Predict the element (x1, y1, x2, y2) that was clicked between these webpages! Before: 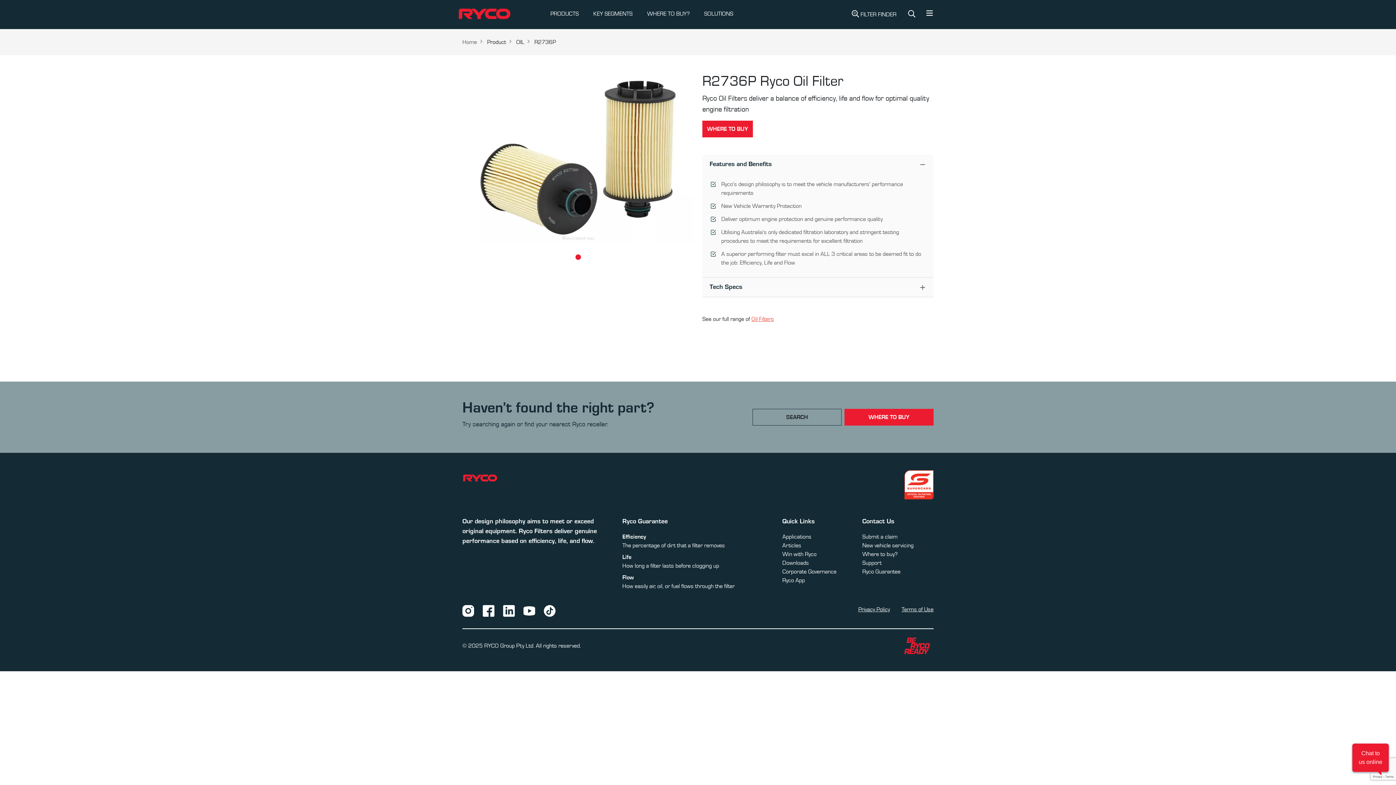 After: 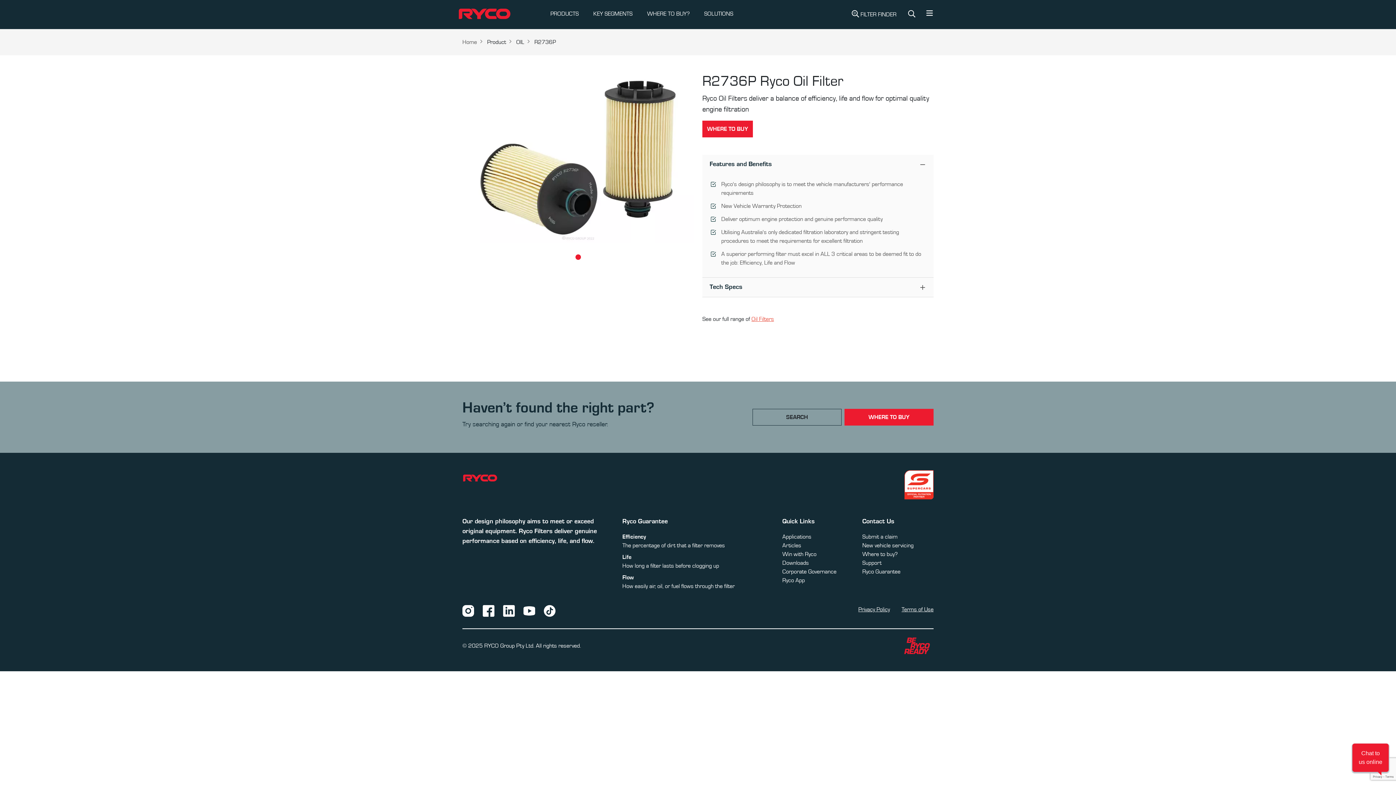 Action: bbox: (462, 607, 474, 613) label: Instagram